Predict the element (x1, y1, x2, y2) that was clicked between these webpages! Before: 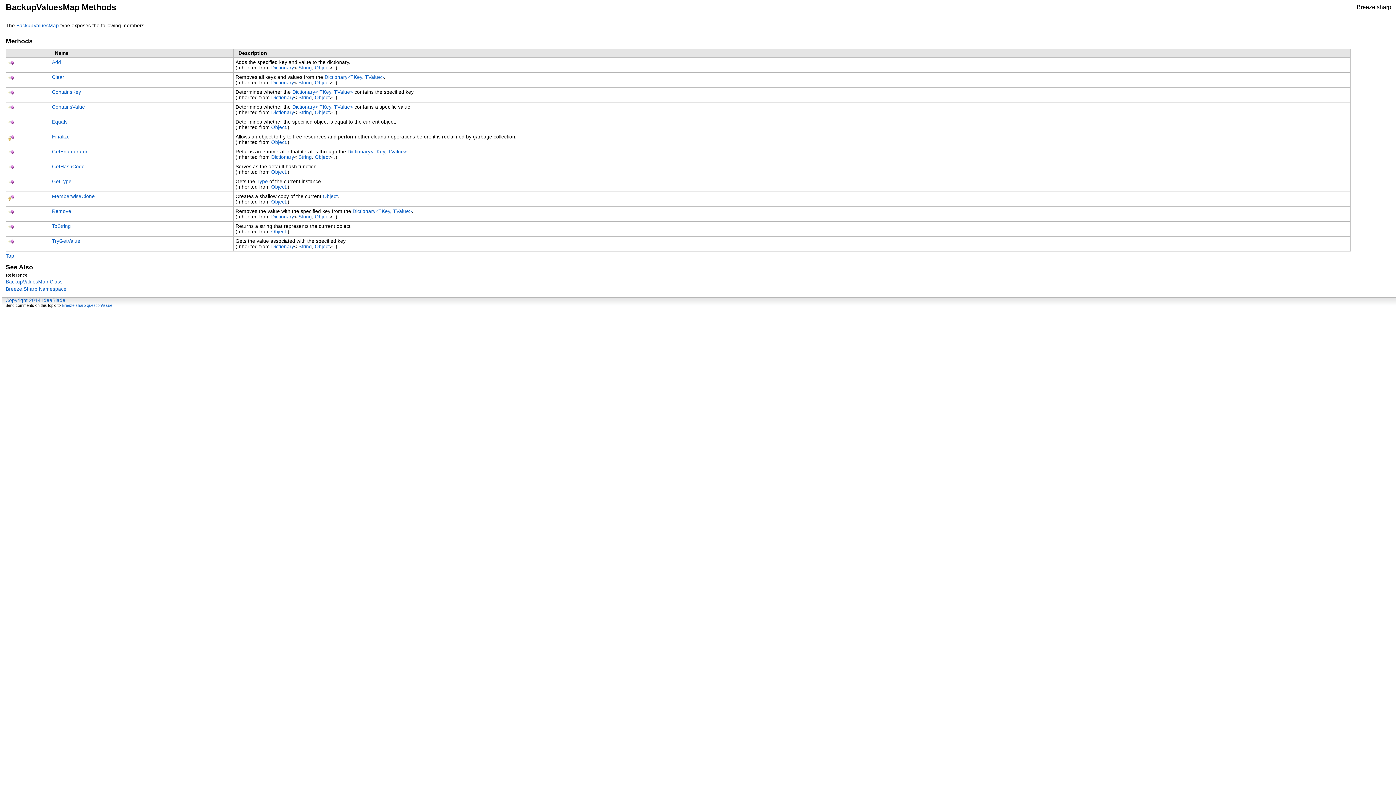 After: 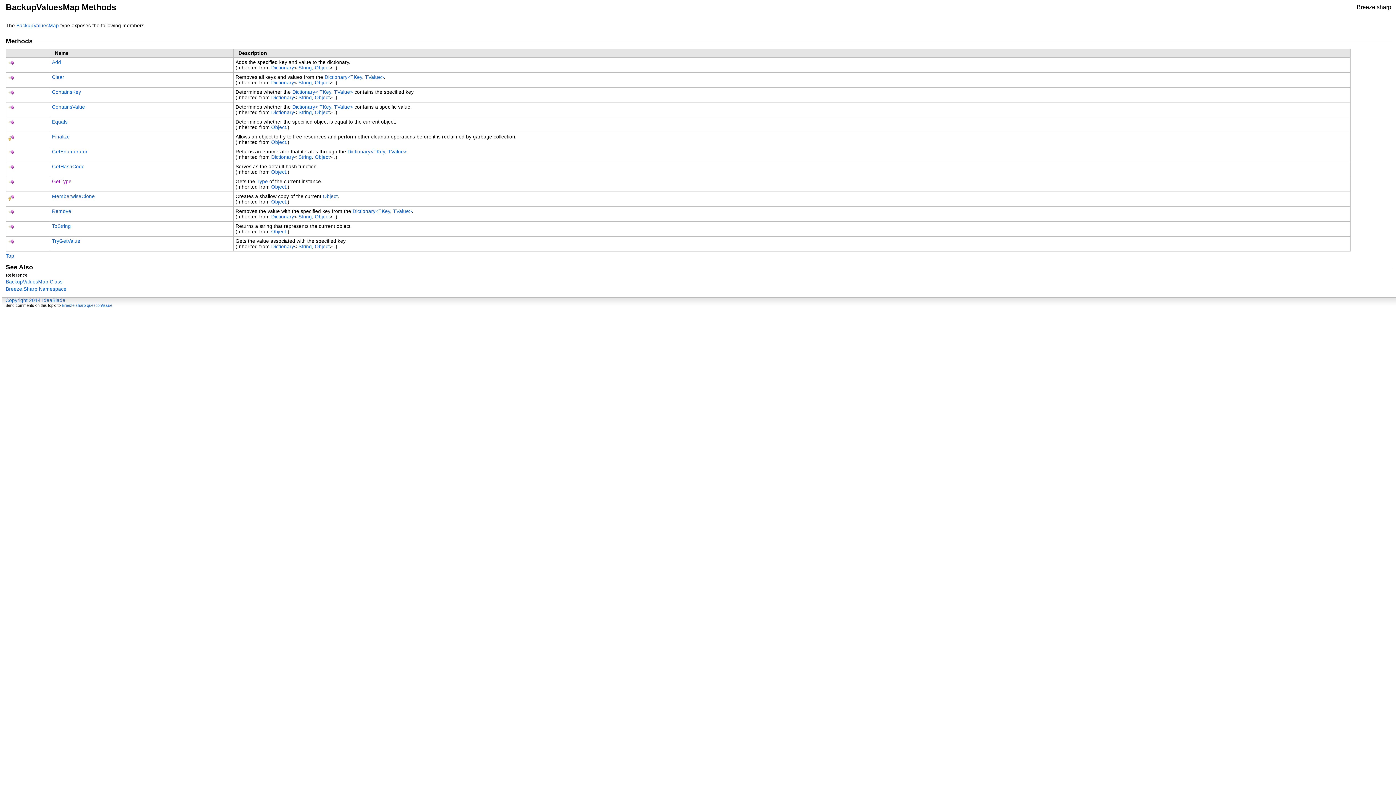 Action: label: GetType bbox: (52, 178, 71, 184)